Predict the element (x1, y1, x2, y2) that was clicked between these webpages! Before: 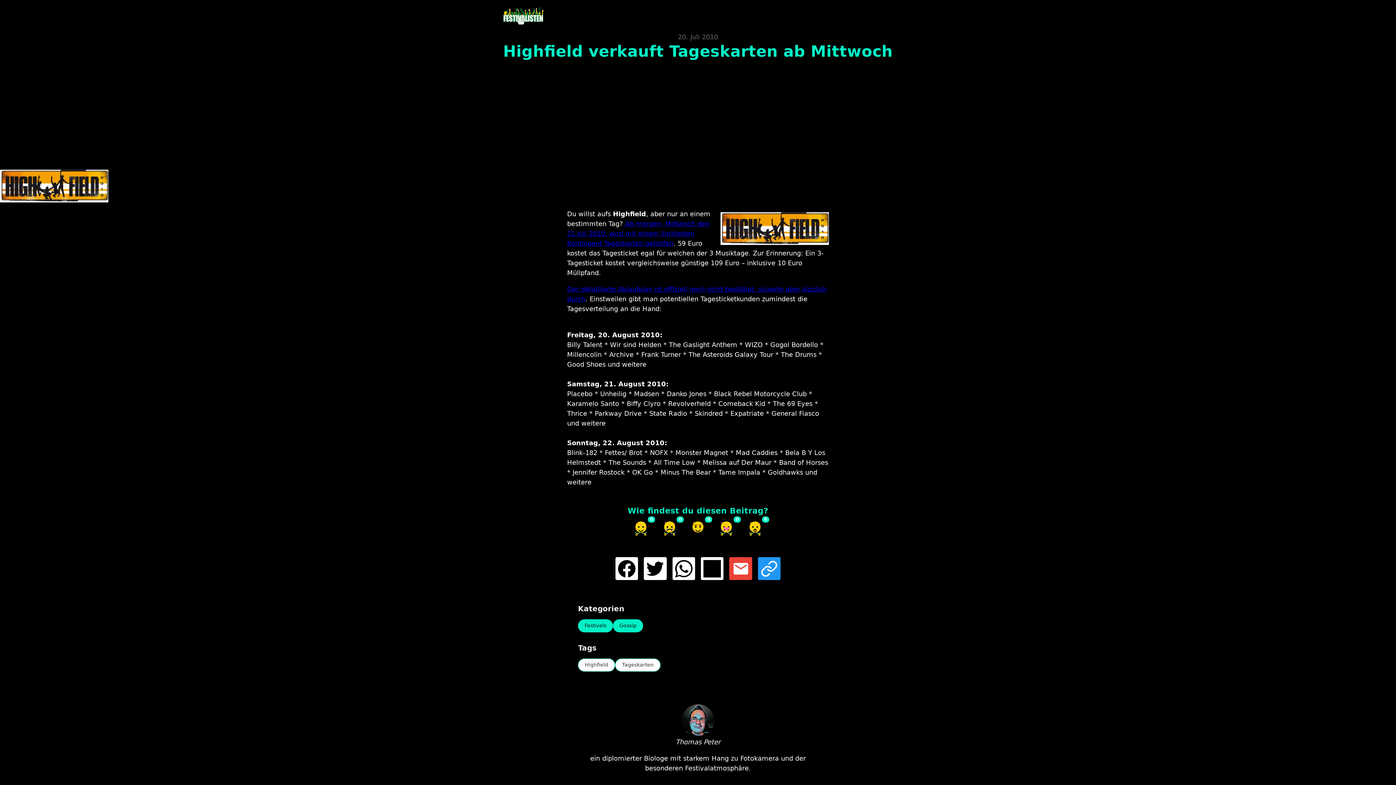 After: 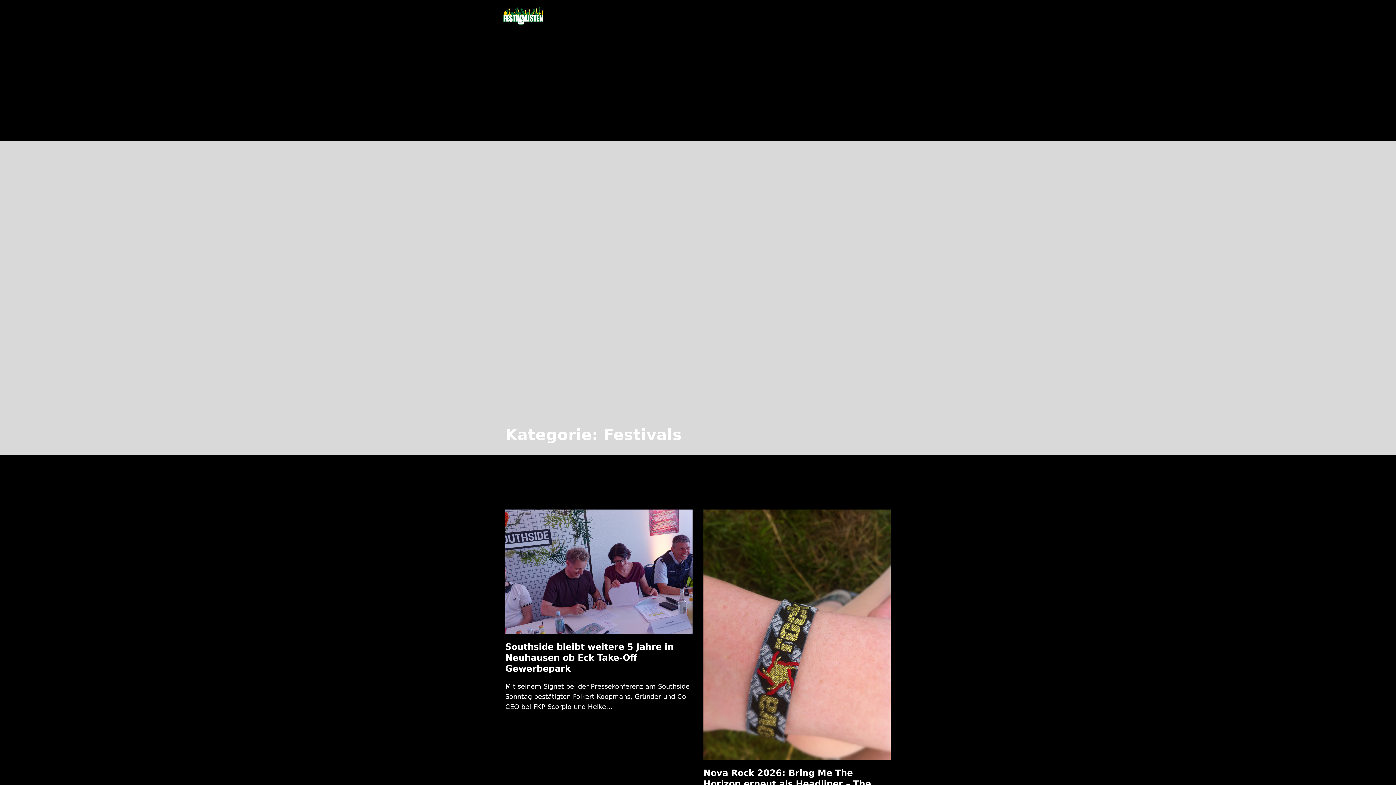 Action: bbox: (578, 619, 613, 632) label: Festivals